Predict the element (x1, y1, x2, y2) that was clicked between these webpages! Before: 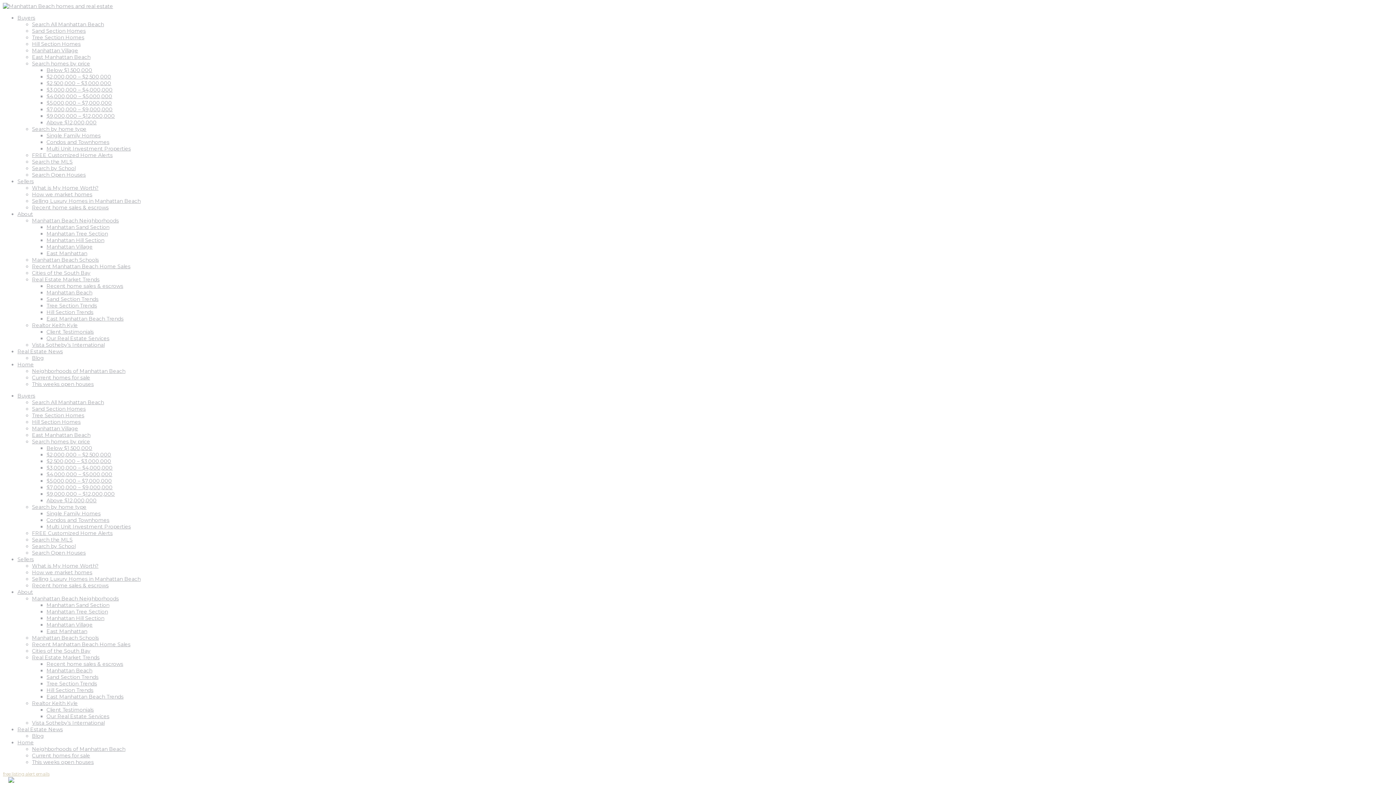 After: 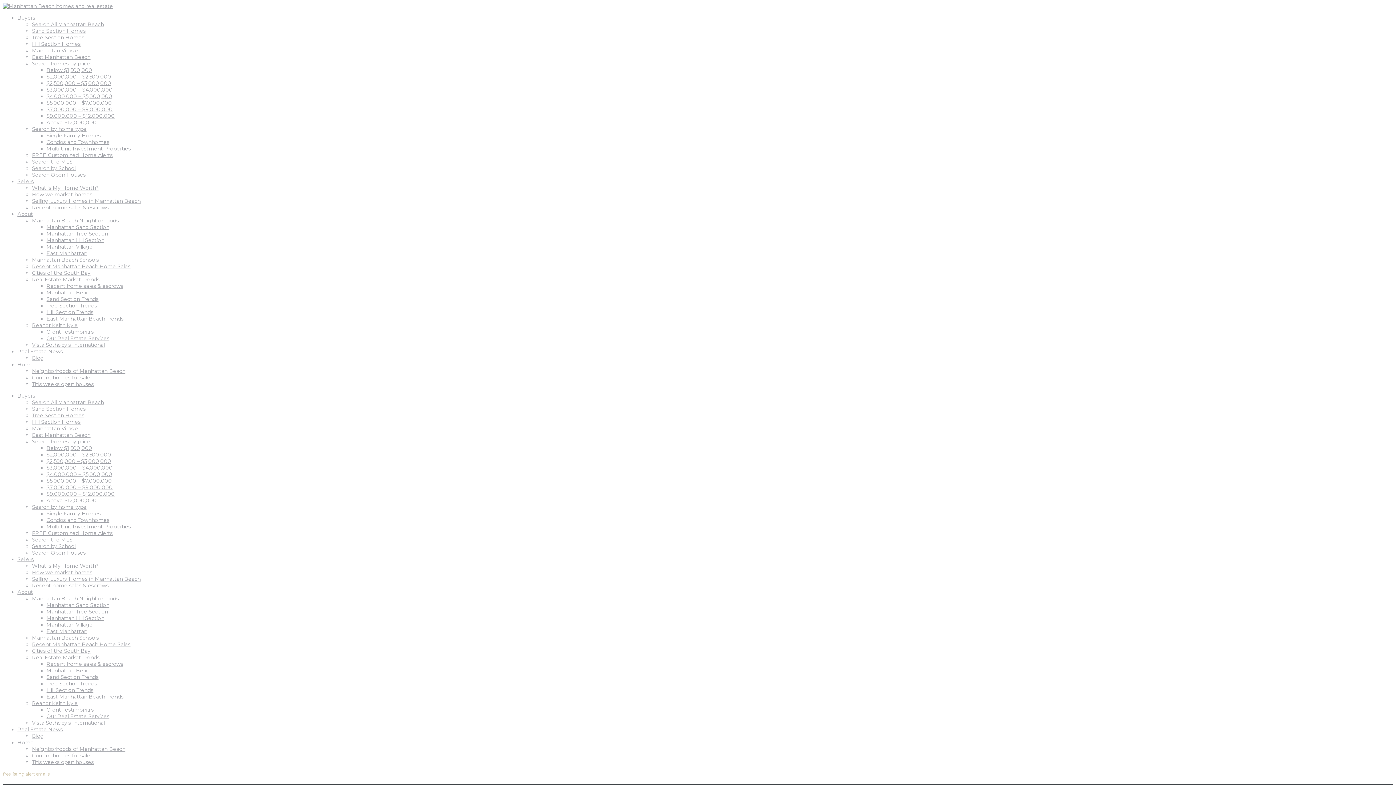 Action: label: Single Family Homes bbox: (46, 510, 100, 517)